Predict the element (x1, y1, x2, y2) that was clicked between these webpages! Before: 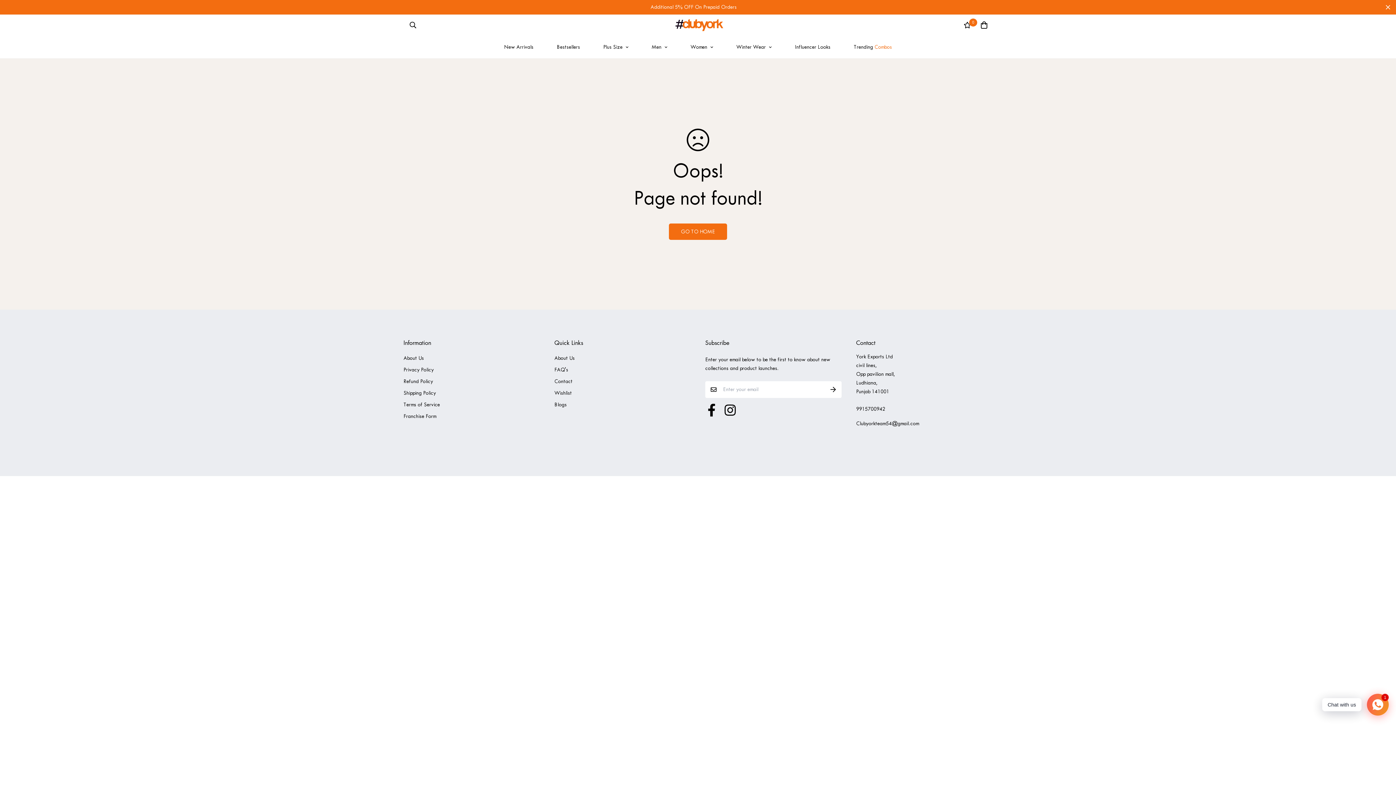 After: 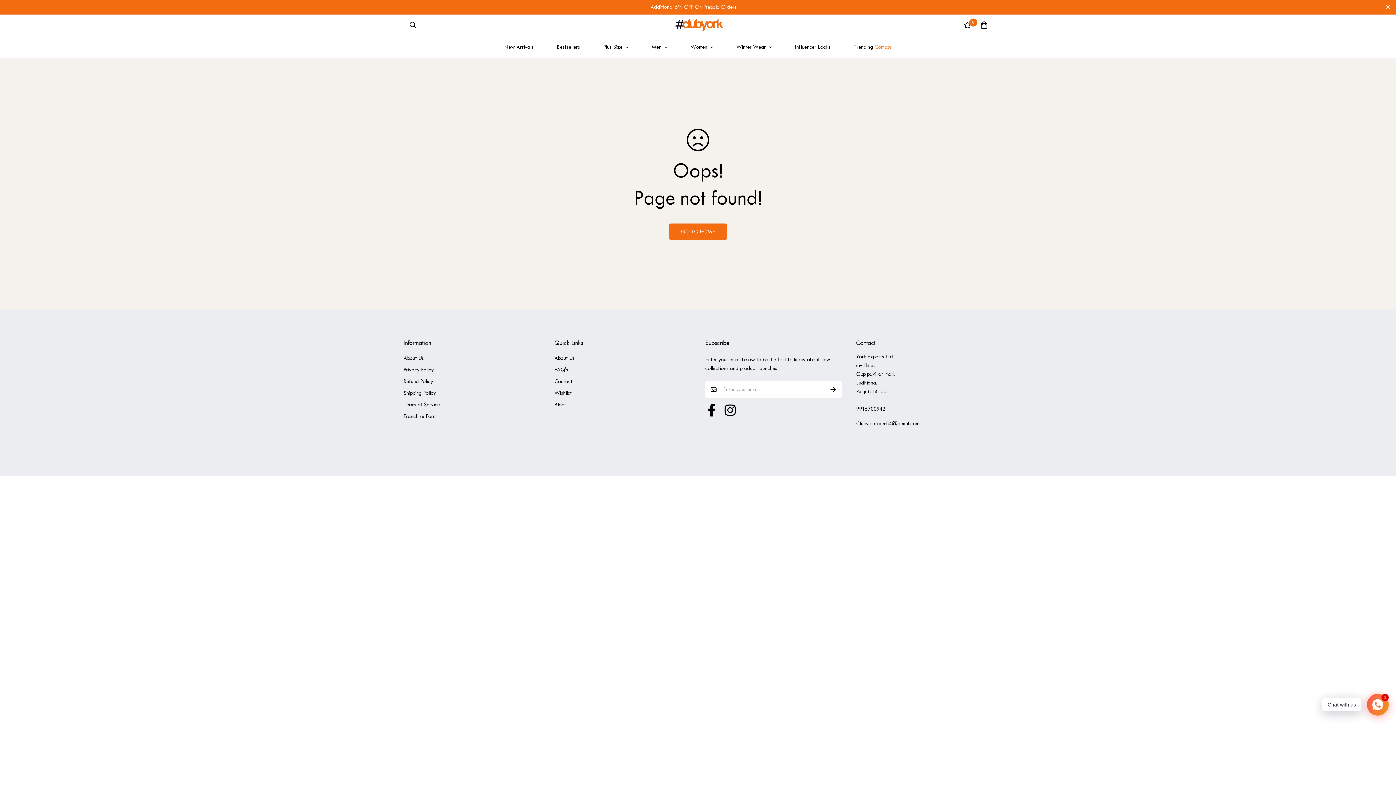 Action: bbox: (702, 404, 721, 416)